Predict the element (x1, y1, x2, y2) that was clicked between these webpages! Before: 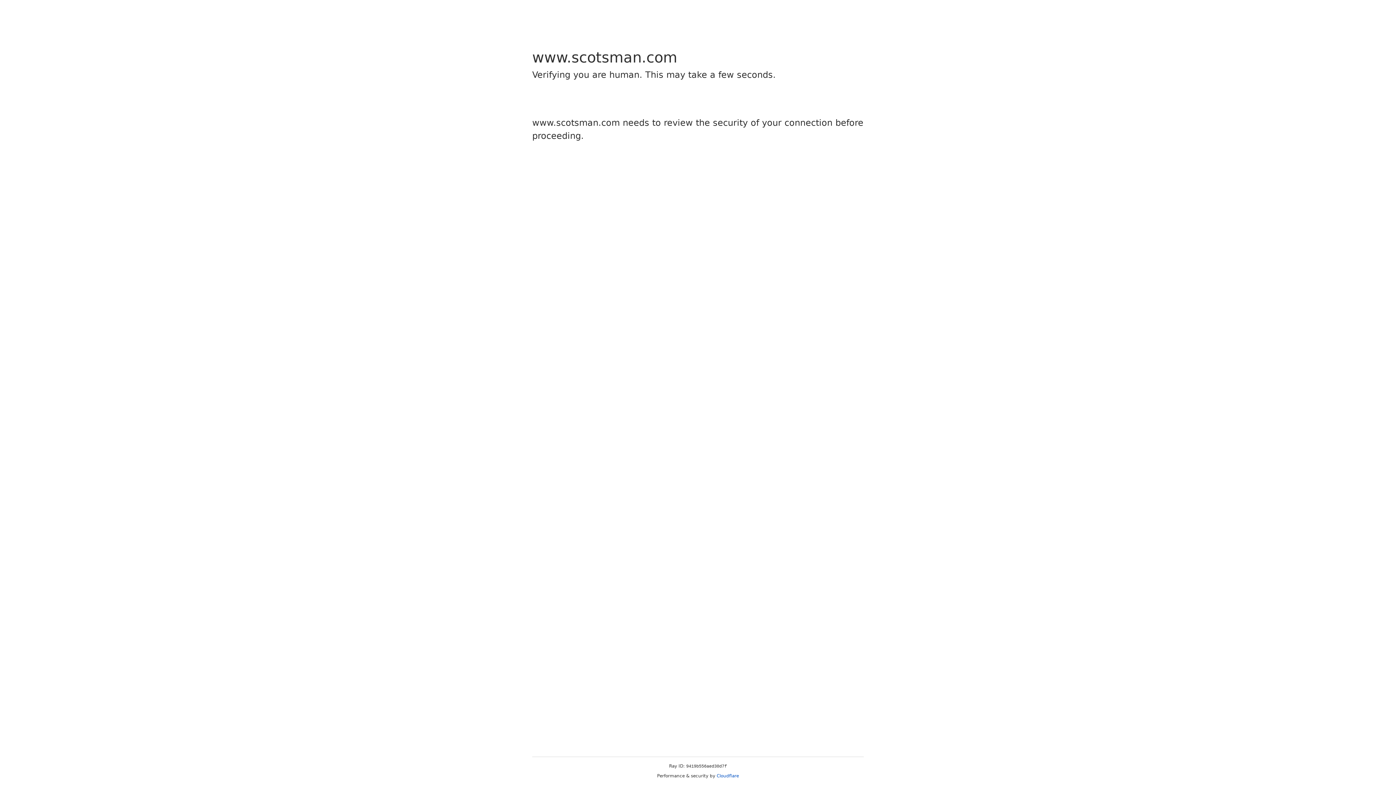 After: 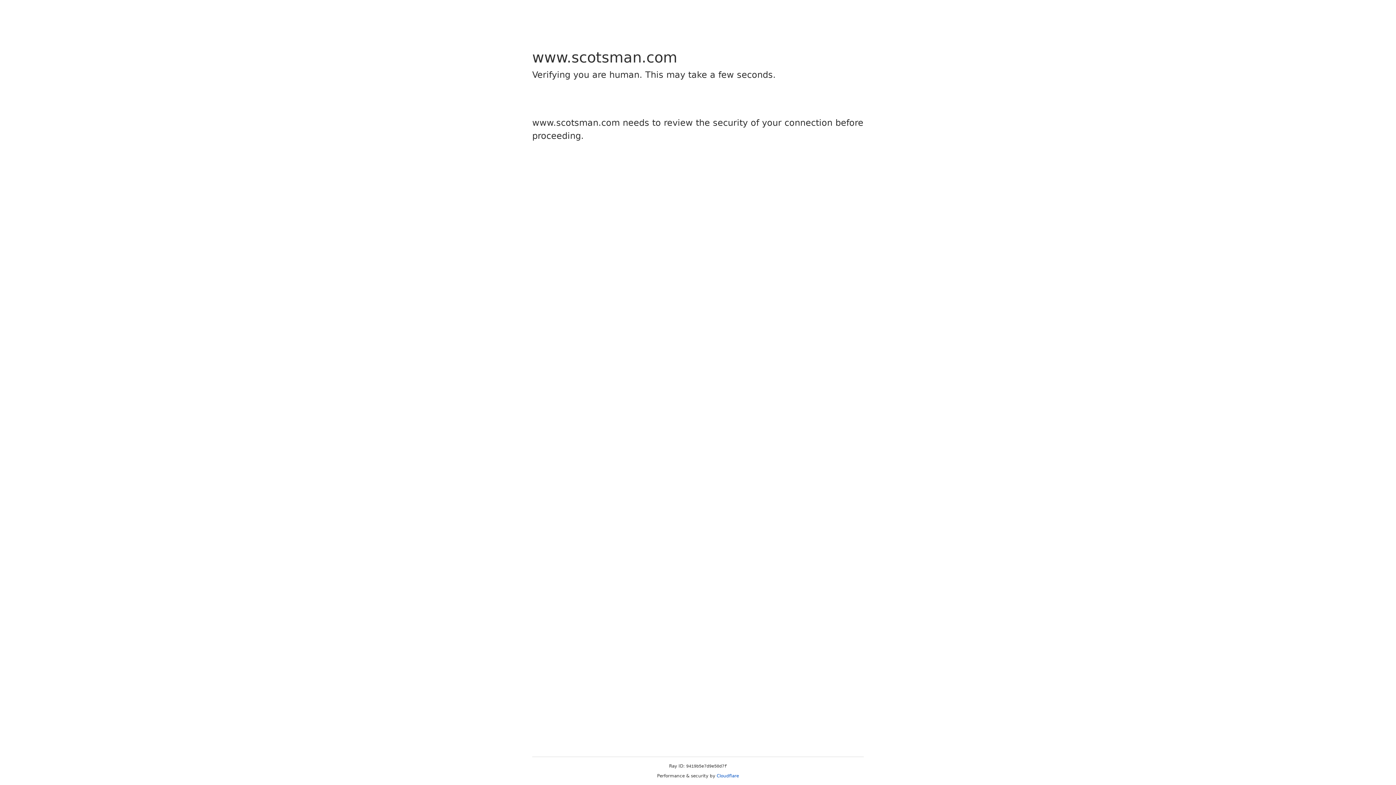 Action: bbox: (716, 773, 739, 778) label: Cloudflare